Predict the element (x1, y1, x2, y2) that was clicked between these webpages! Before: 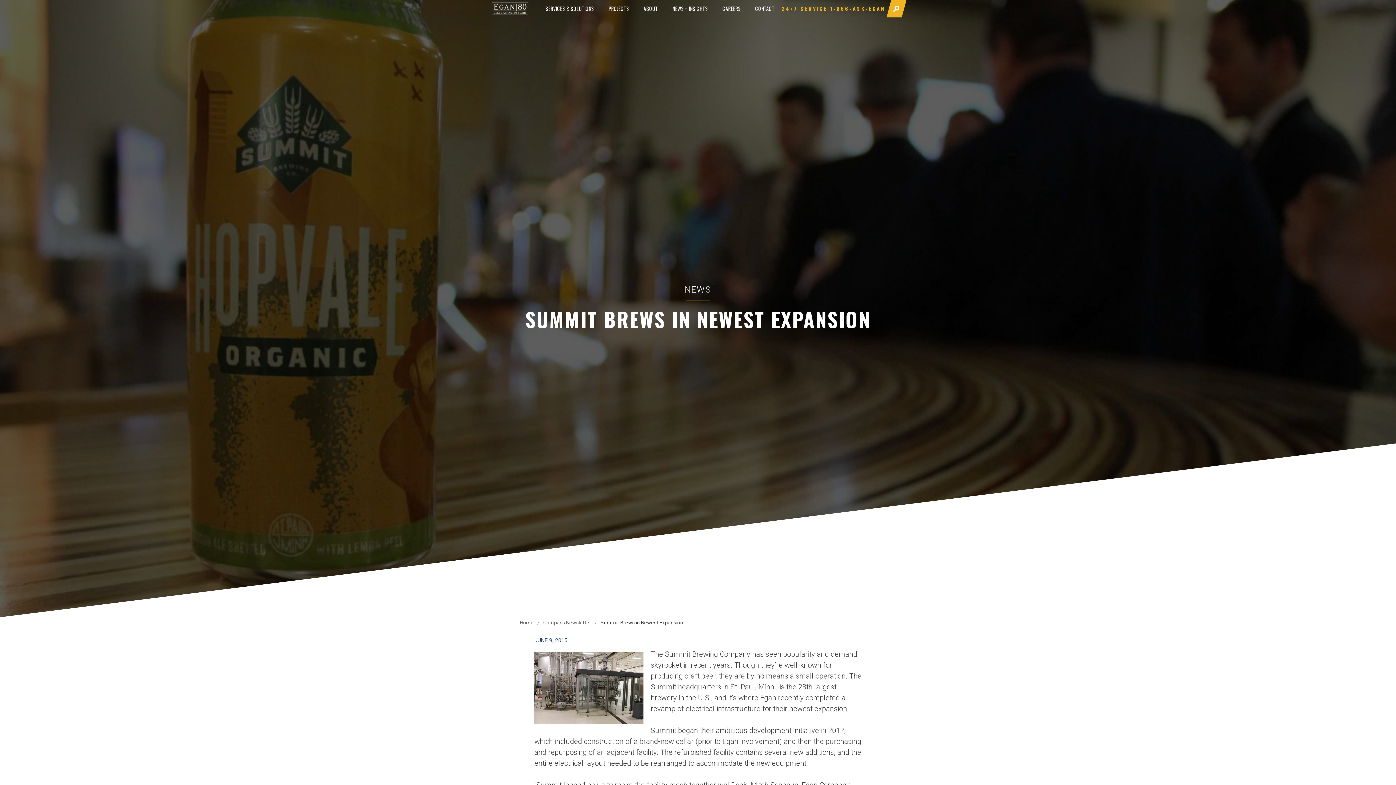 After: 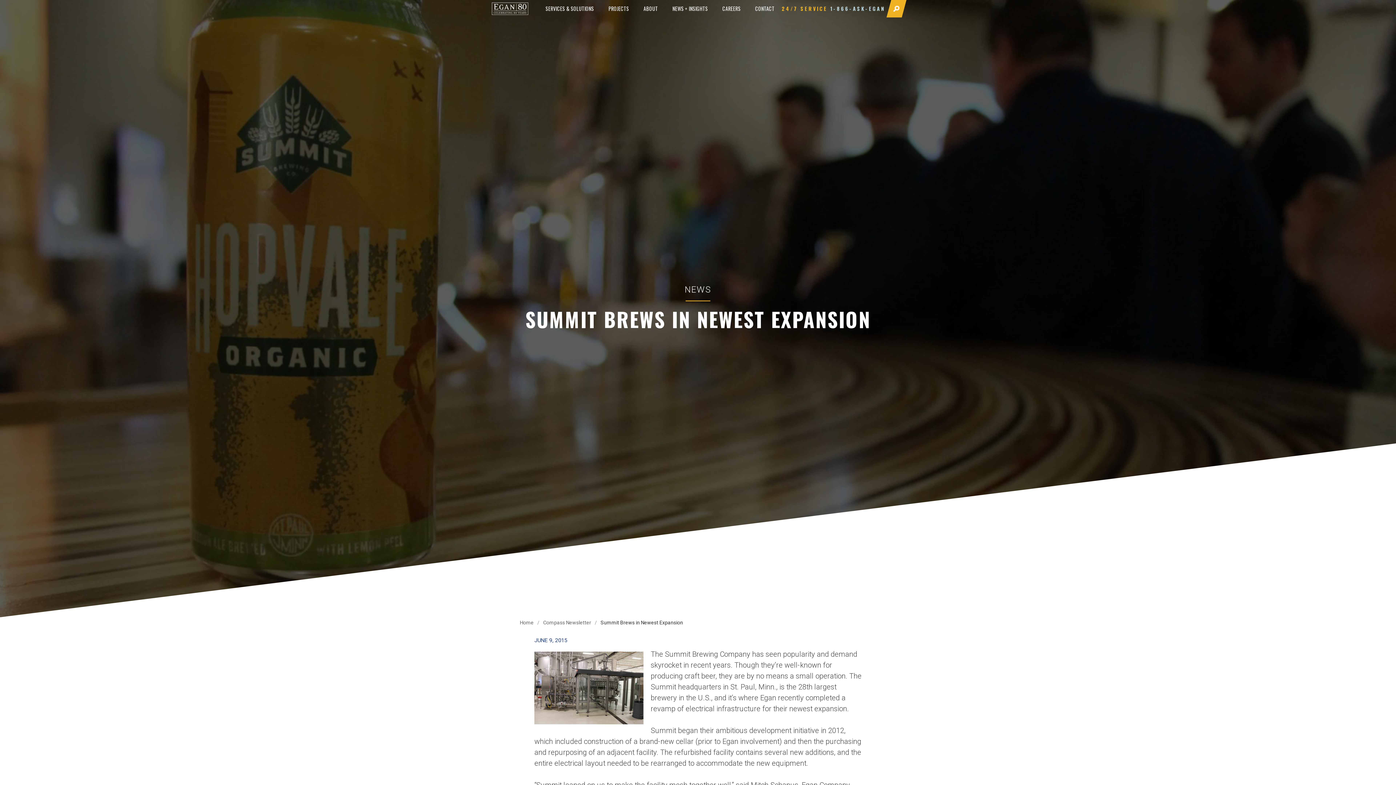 Action: label: 1-866-ASK-EGAN bbox: (830, 4, 885, 12)